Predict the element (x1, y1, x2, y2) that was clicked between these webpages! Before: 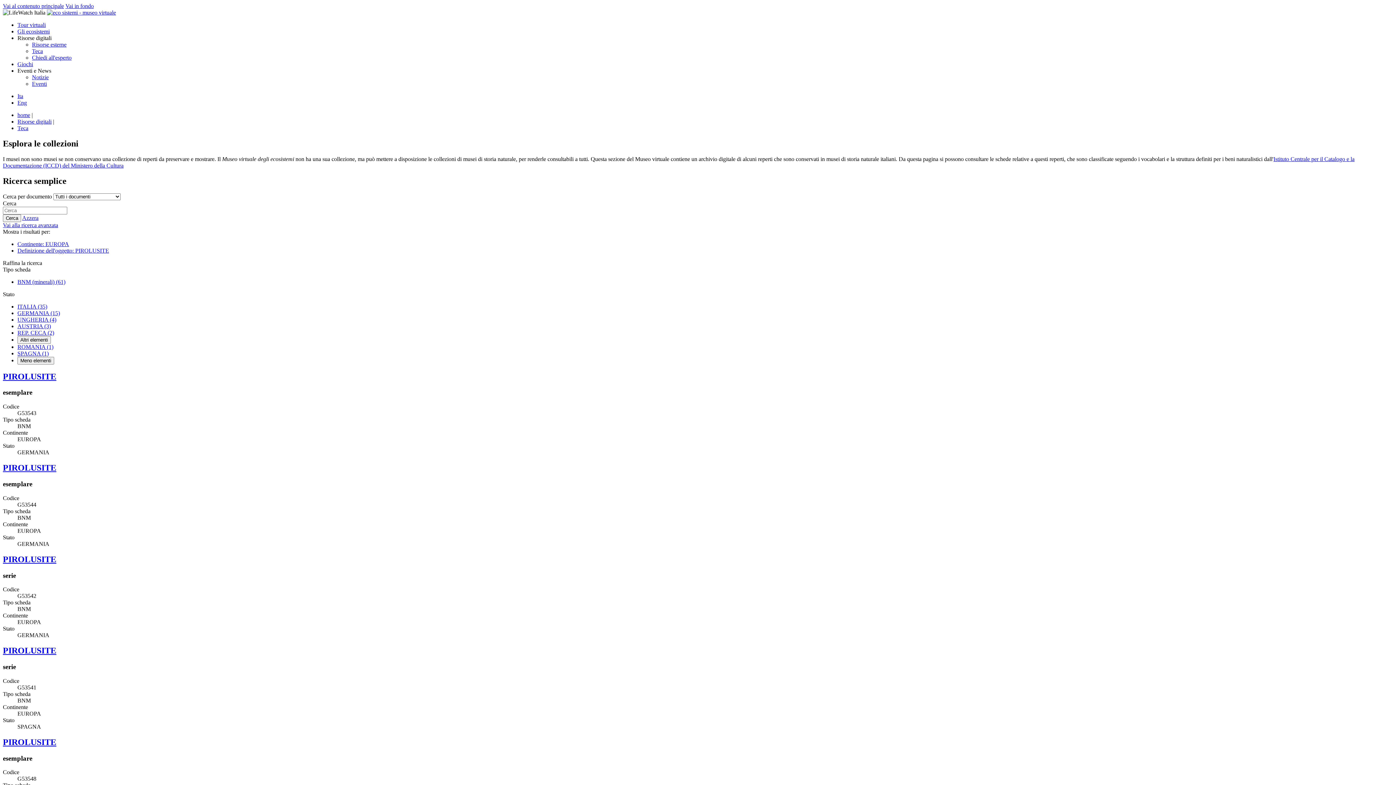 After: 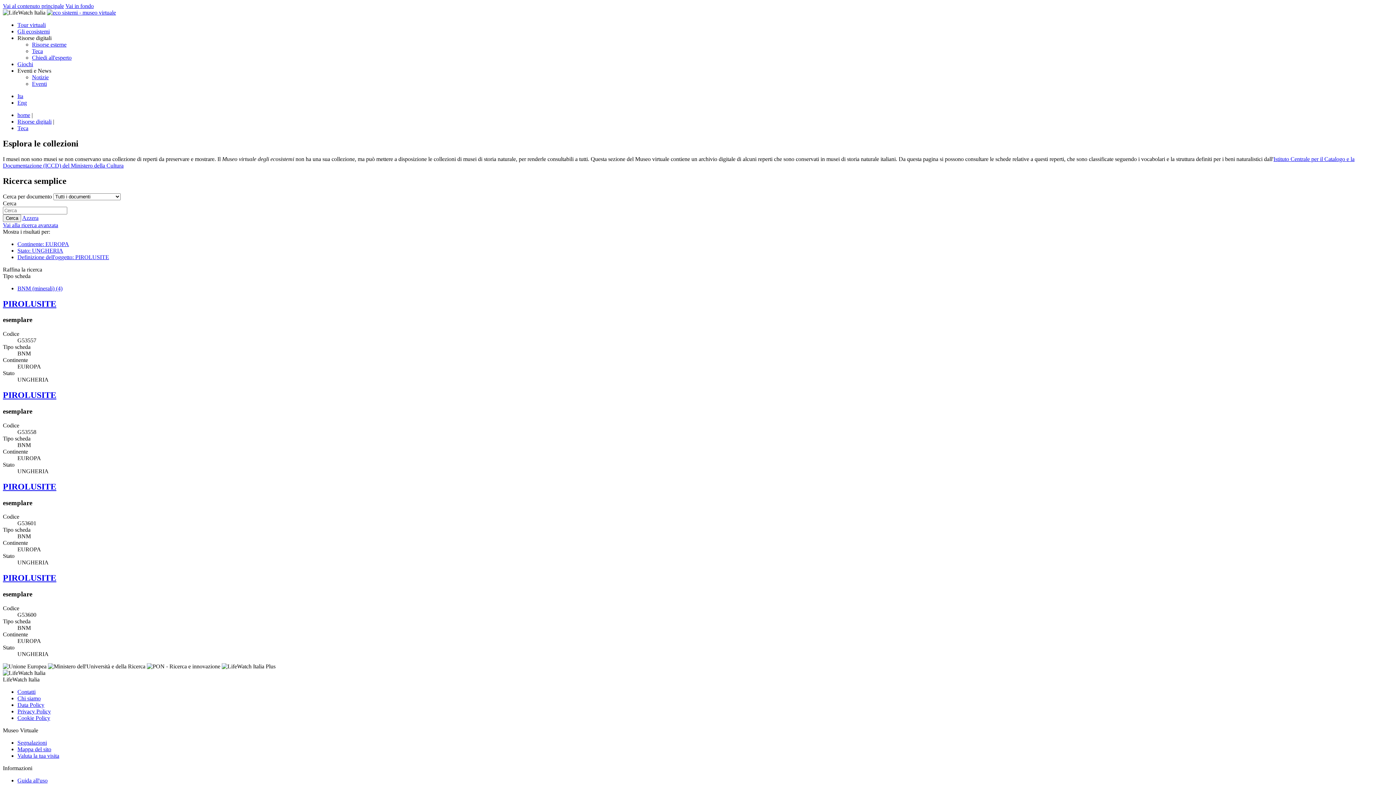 Action: bbox: (17, 316, 56, 322) label: UNGHERIA (4)